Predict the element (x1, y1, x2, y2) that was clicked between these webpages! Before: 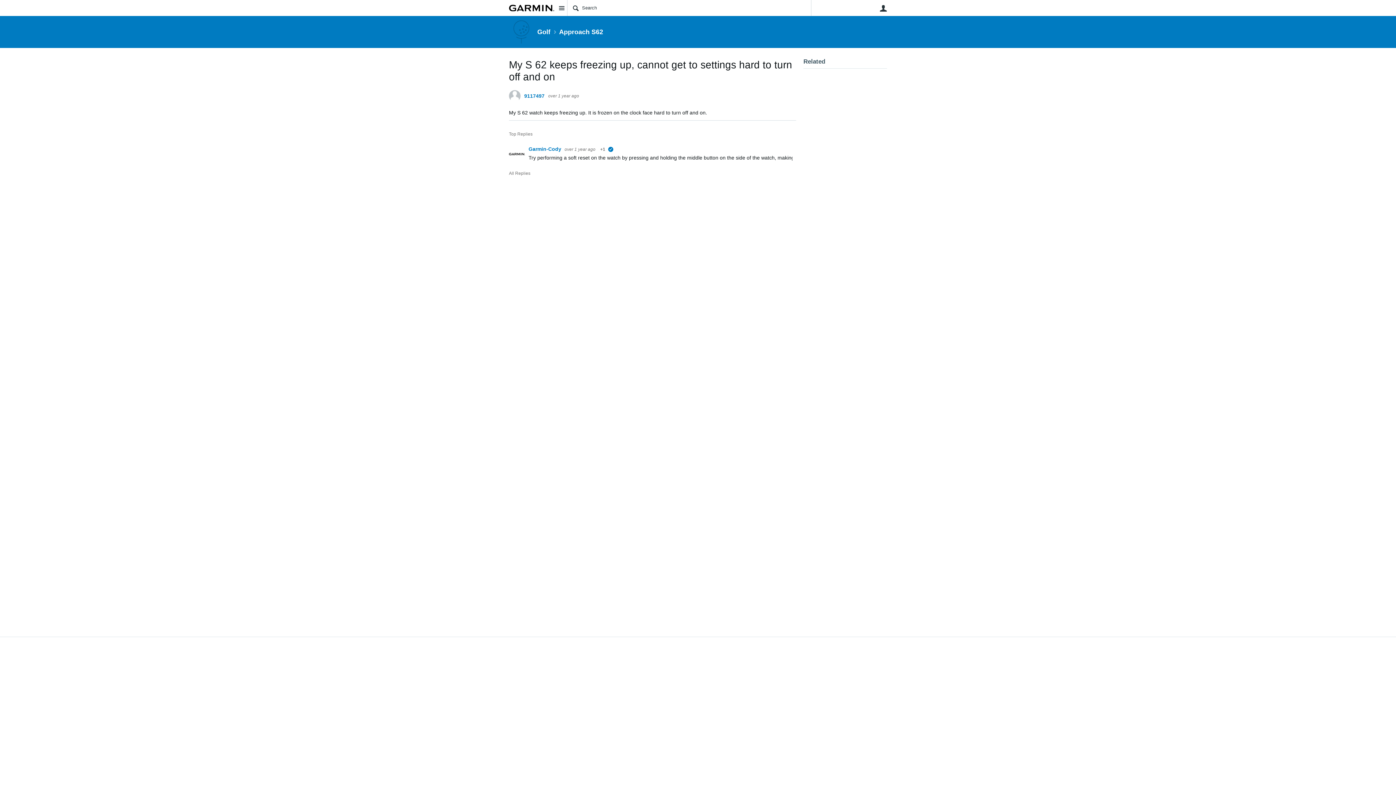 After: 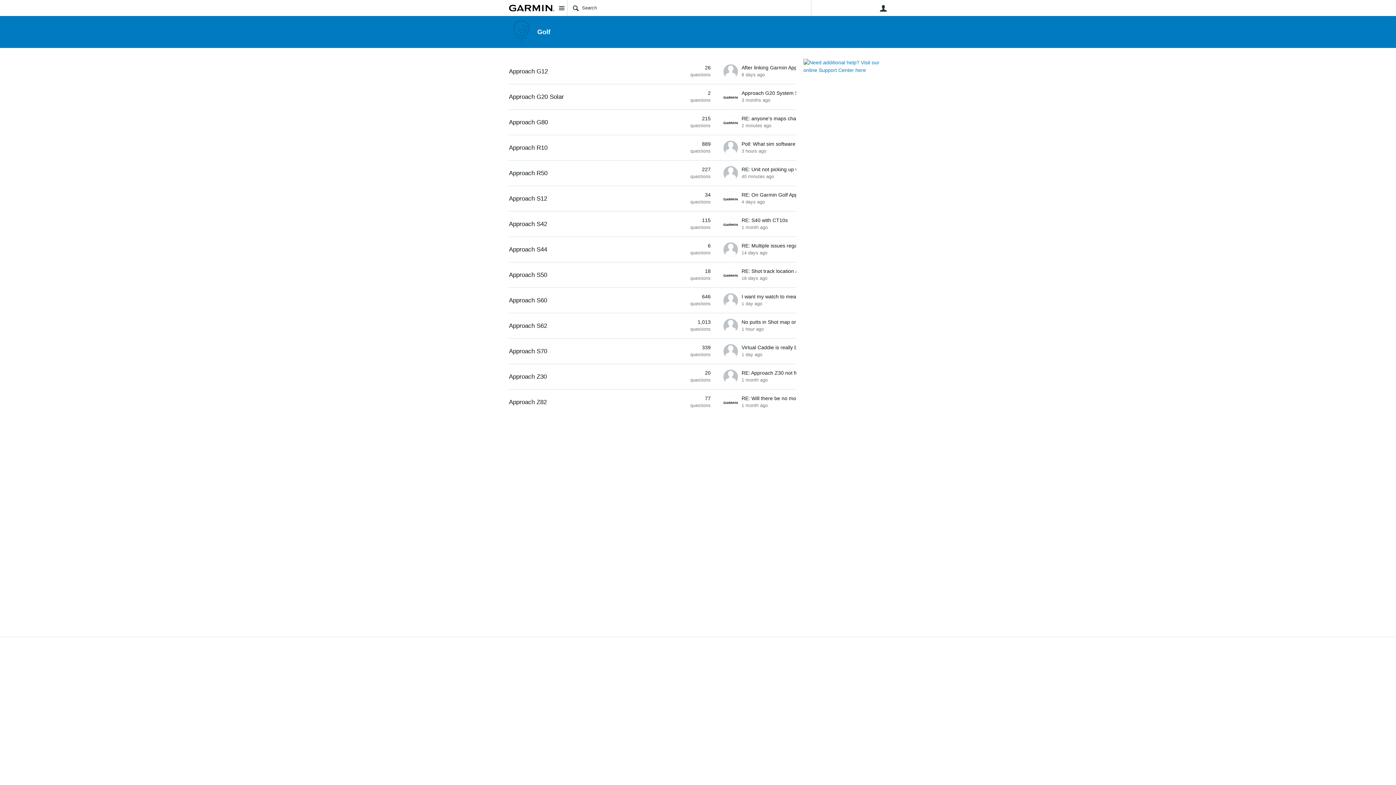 Action: bbox: (509, 19, 533, 44)